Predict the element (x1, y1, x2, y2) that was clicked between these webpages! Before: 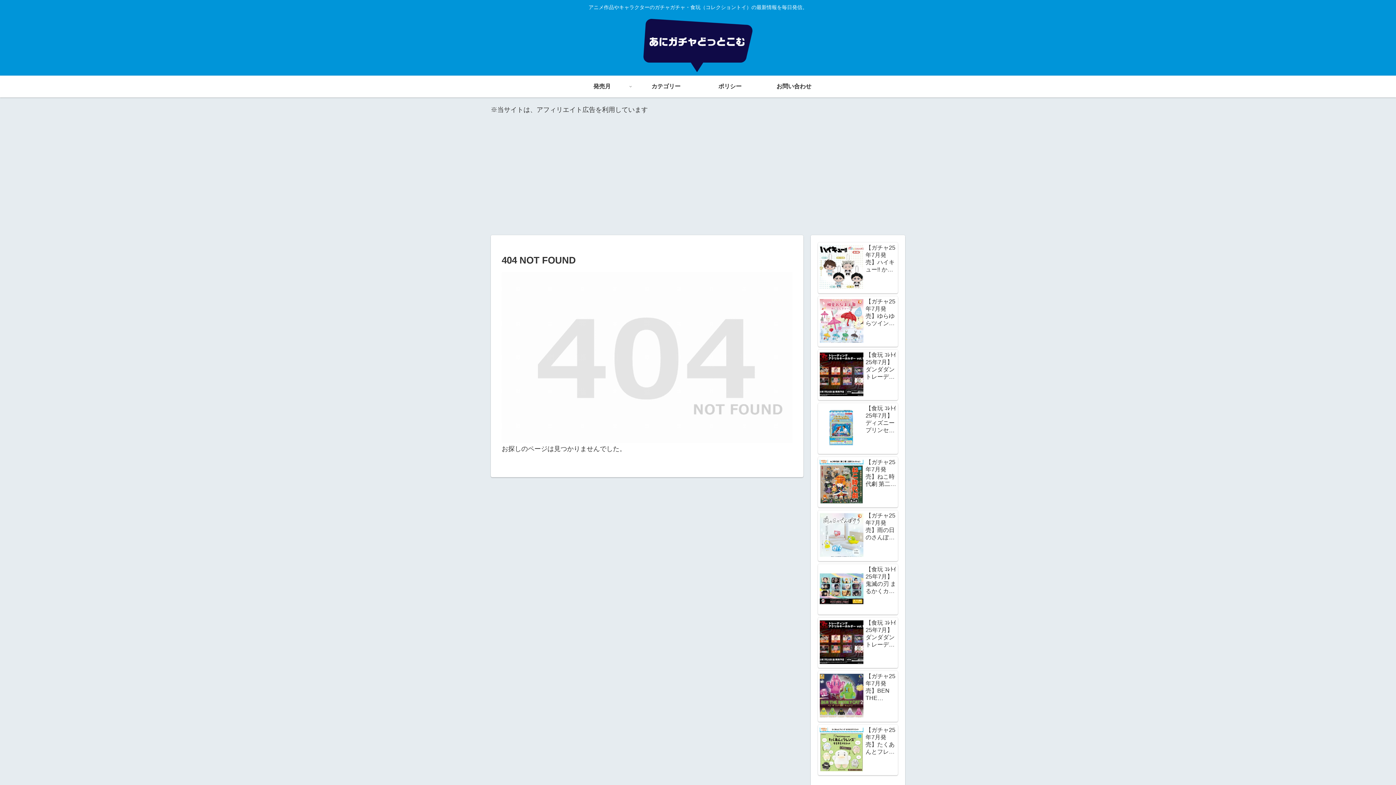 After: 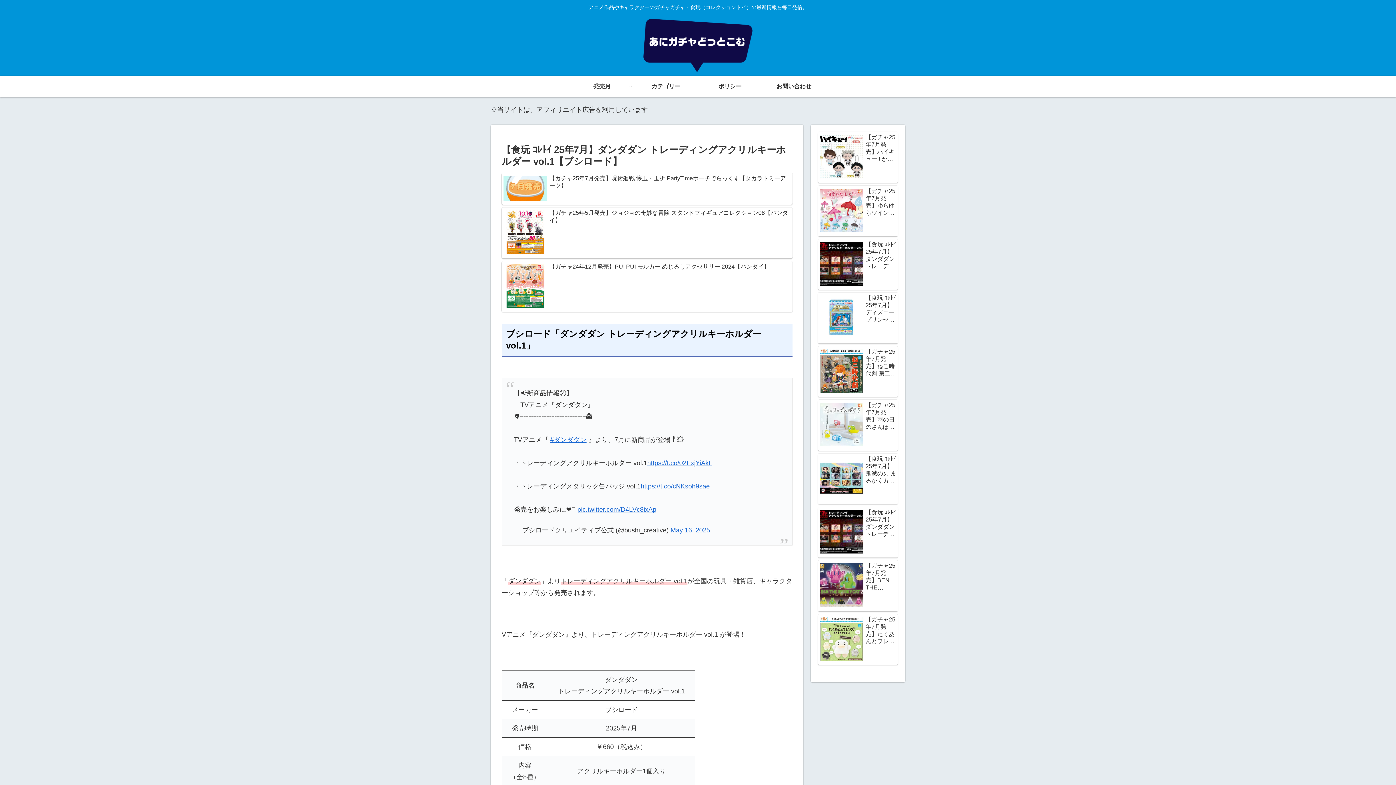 Action: label: 【食玩 ｺﾚﾄｲ 25年7月】ダンダダン トレーディングアクリルキーホルダー vol.1【ブシロード】 bbox: (818, 617, 898, 668)